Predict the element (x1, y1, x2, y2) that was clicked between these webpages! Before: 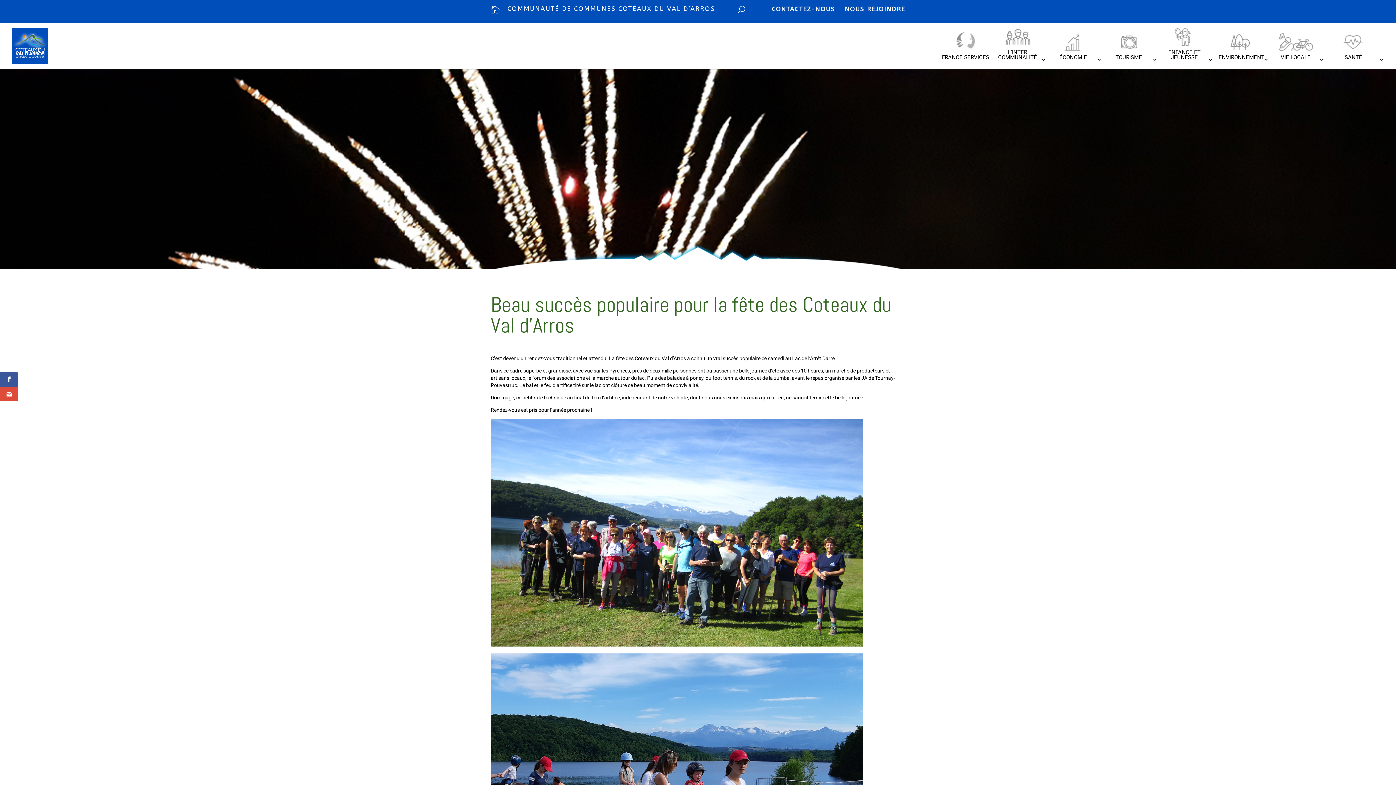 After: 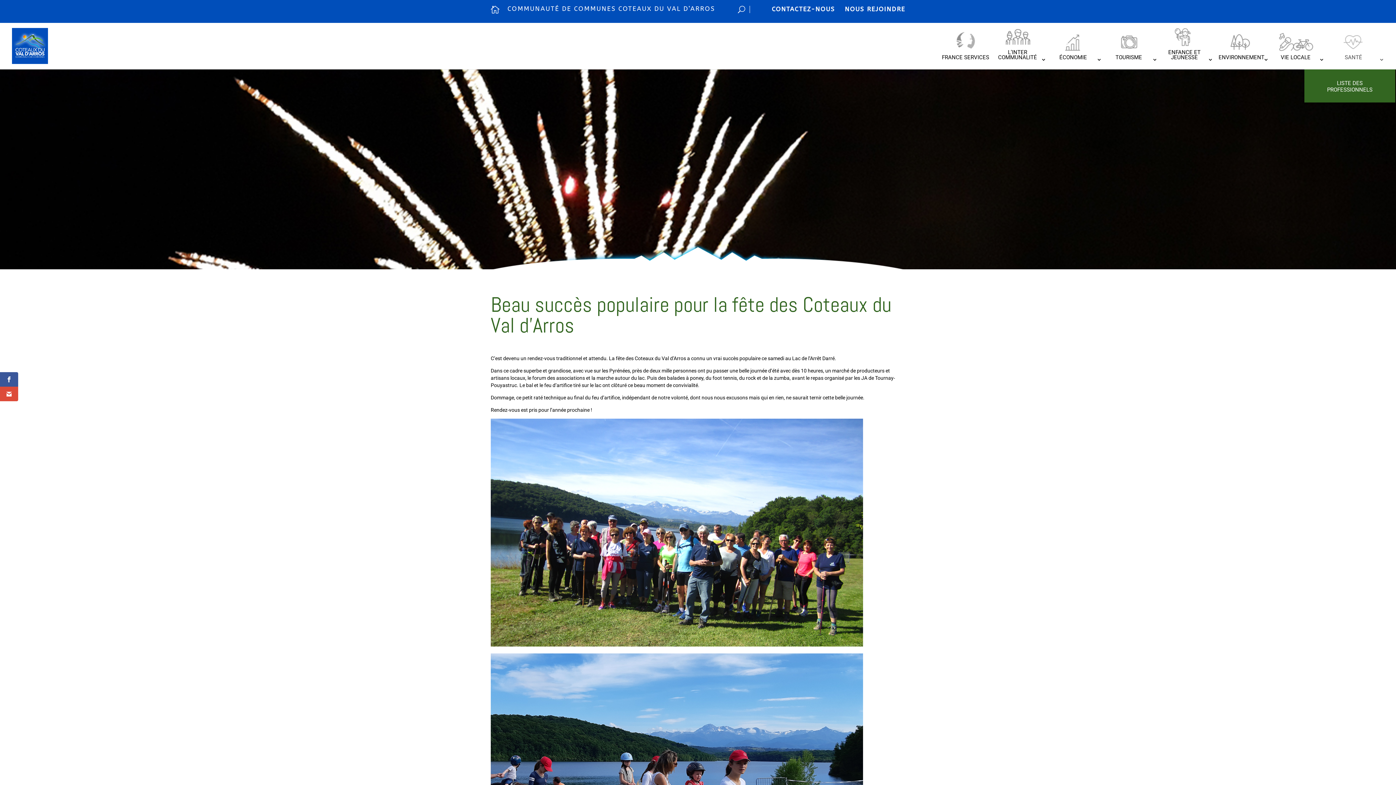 Action: label: SANTÉ bbox: (1330, 30, 1384, 69)